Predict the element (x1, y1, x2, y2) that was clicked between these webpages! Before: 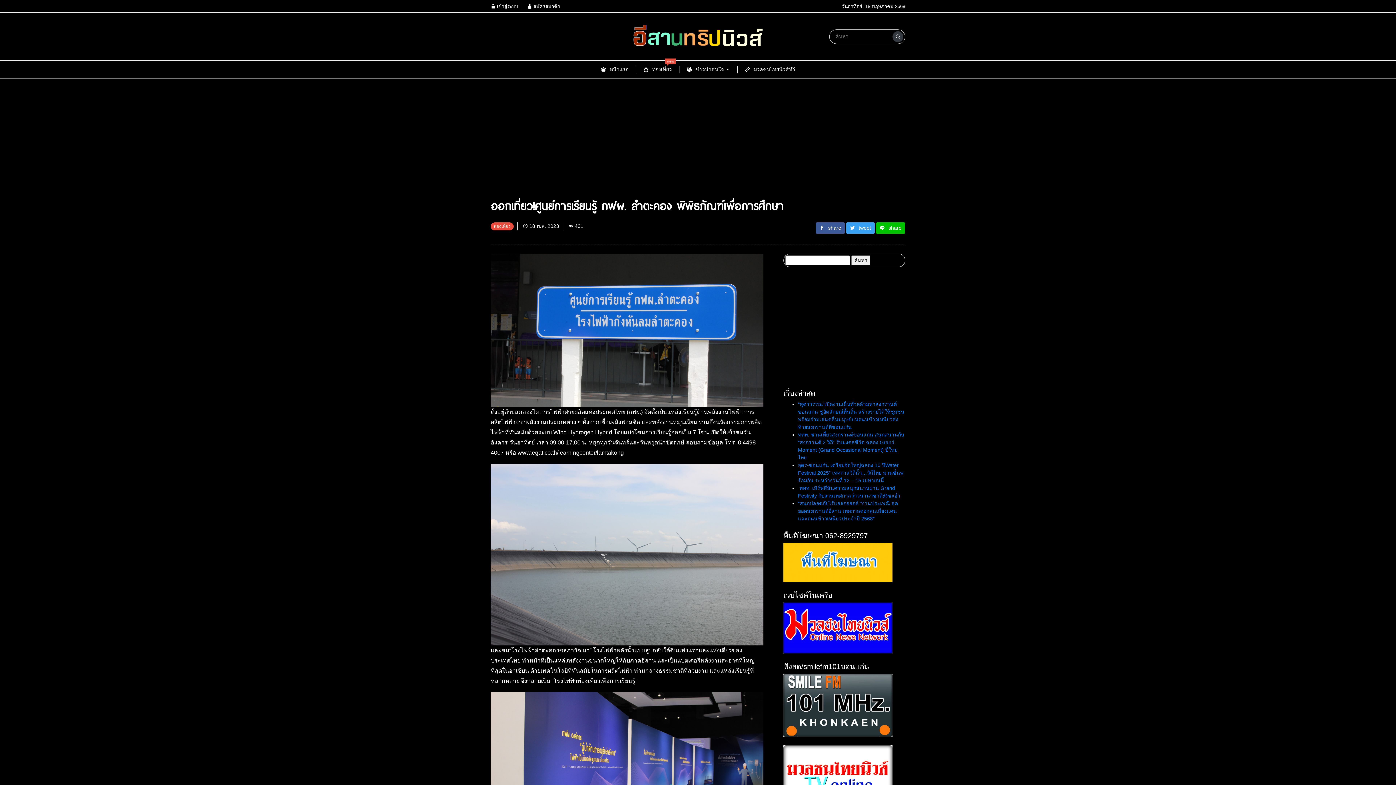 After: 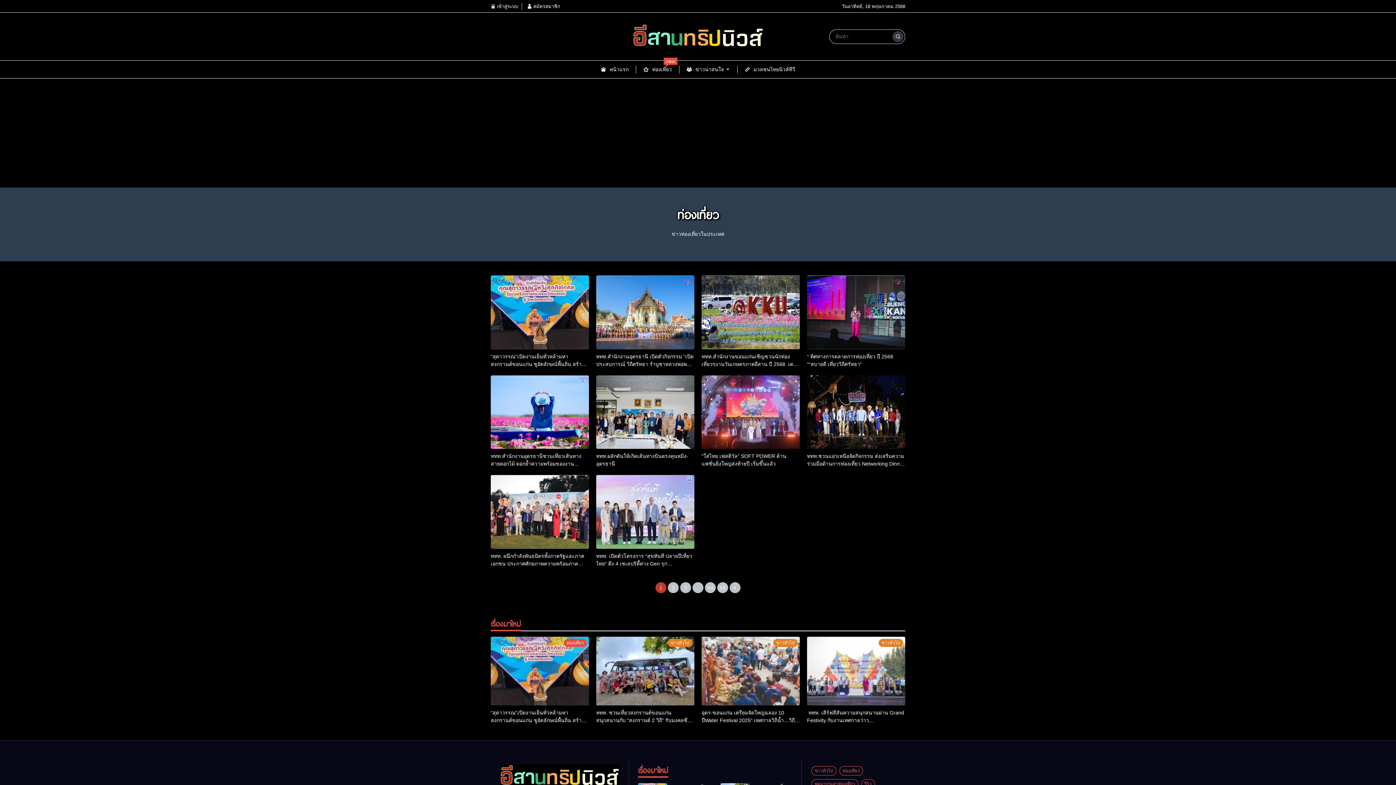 Action: label: ท่องเที่ยว bbox: (490, 223, 513, 229)